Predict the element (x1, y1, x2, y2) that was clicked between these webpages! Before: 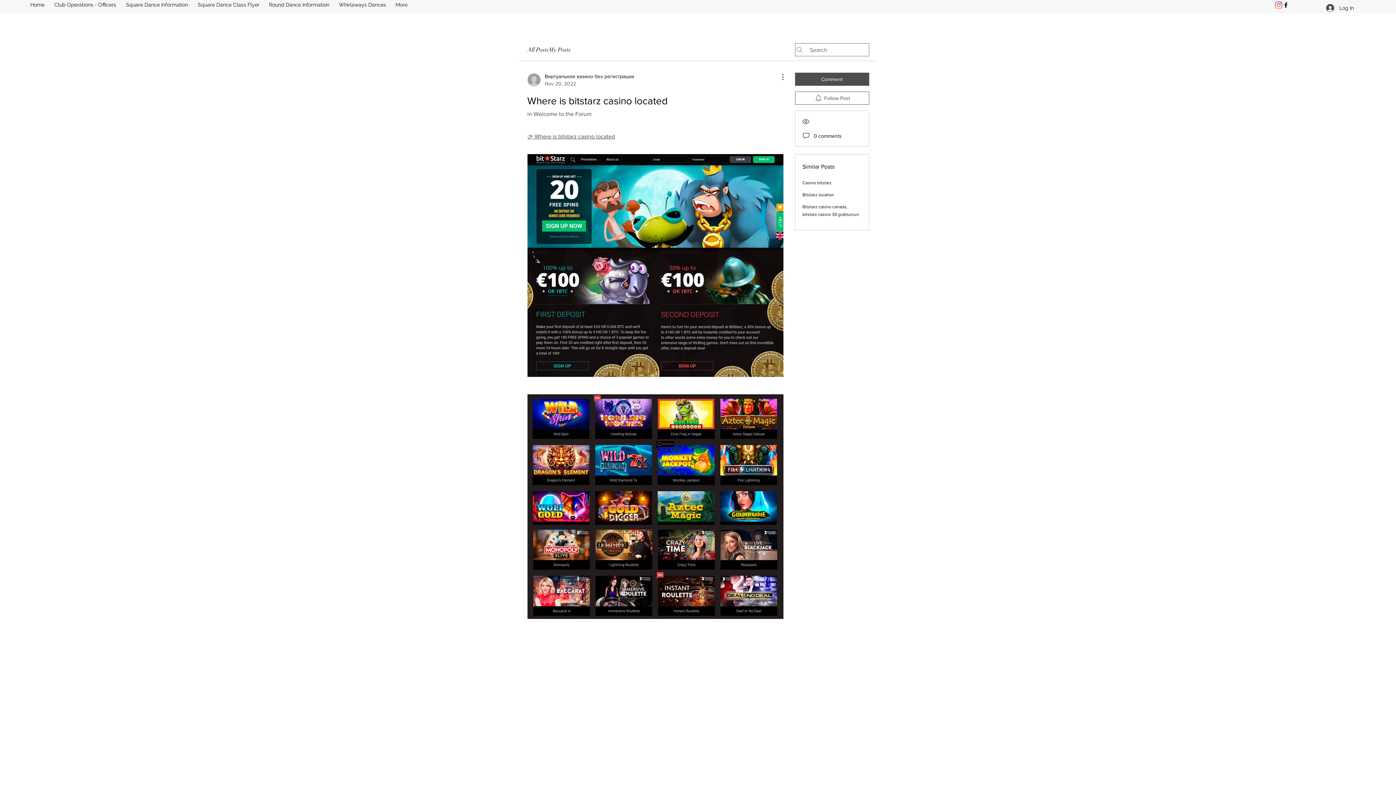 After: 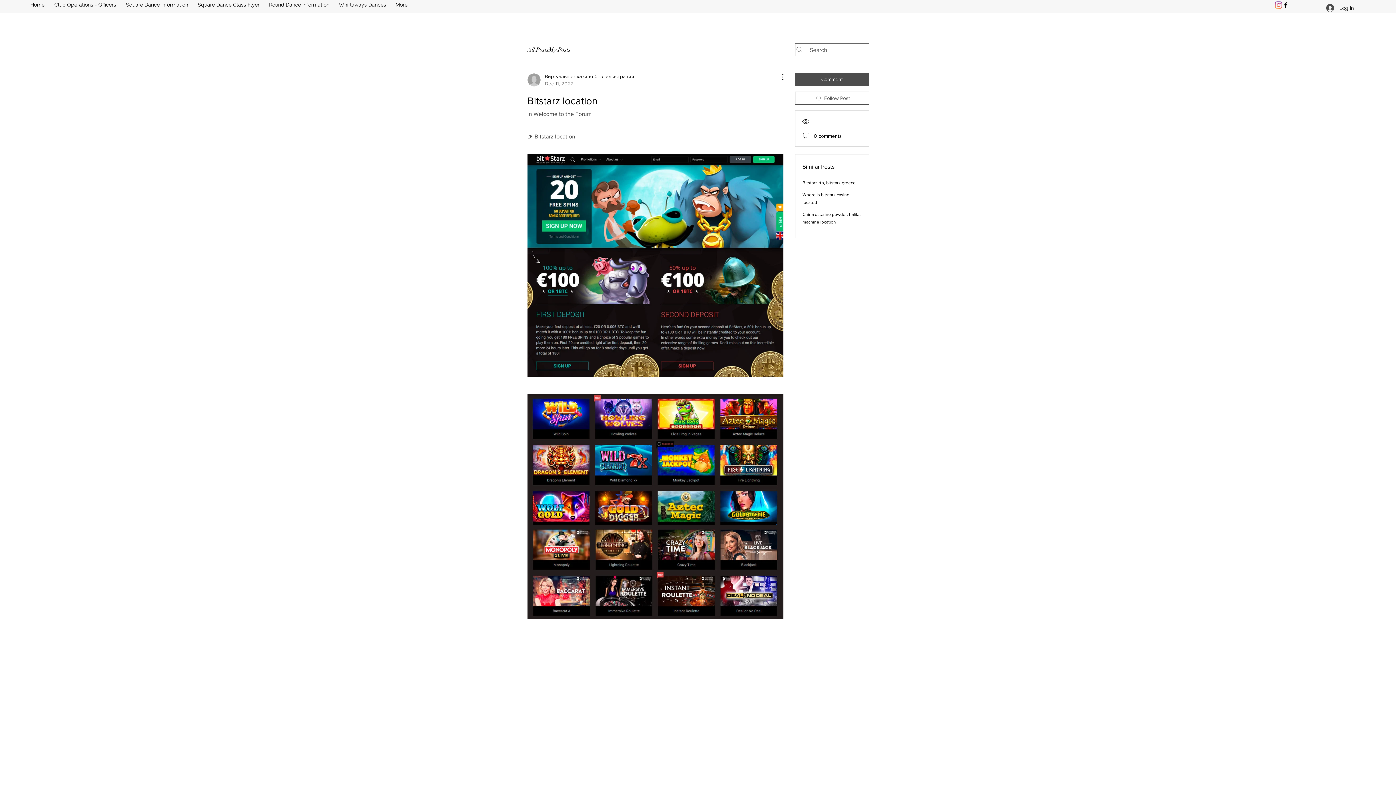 Action: label: Bitstarz location bbox: (802, 192, 834, 197)